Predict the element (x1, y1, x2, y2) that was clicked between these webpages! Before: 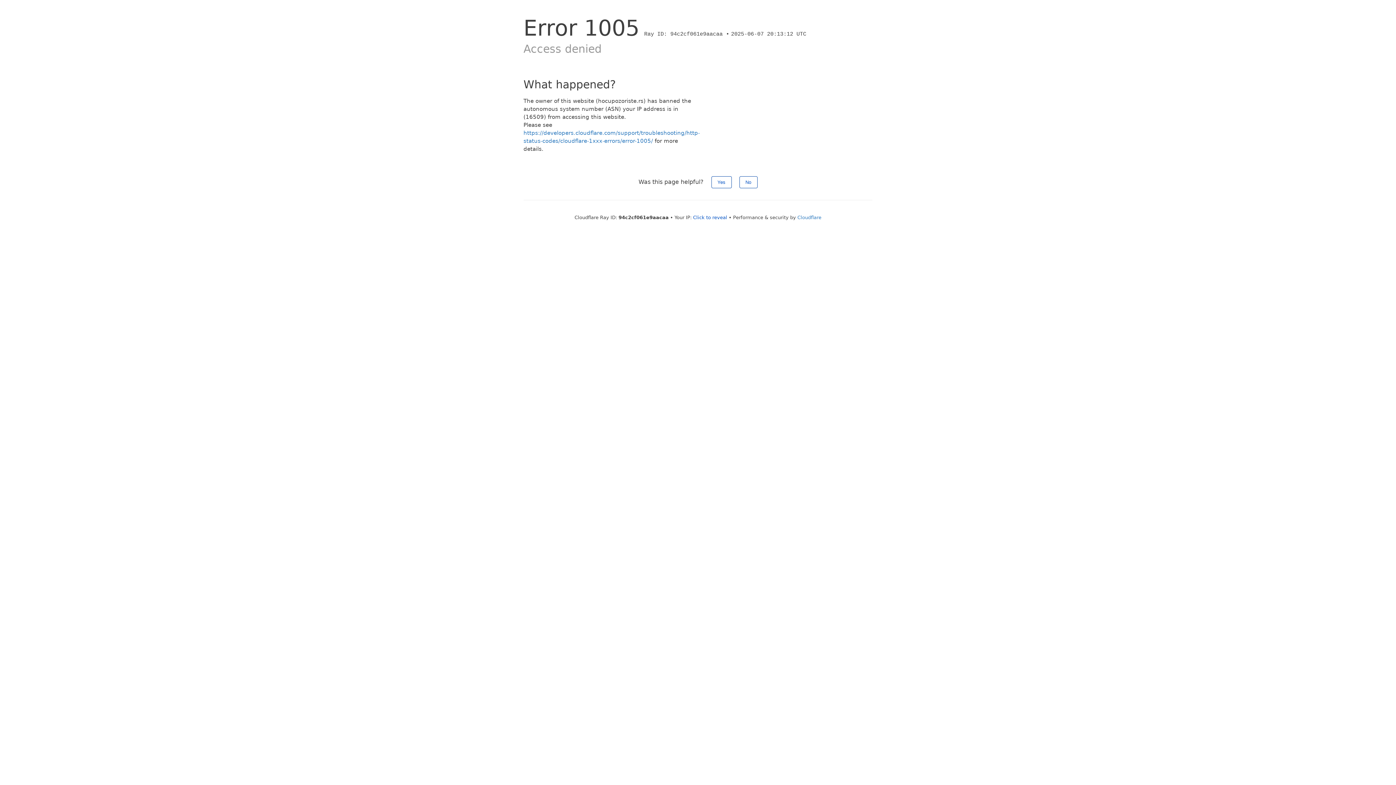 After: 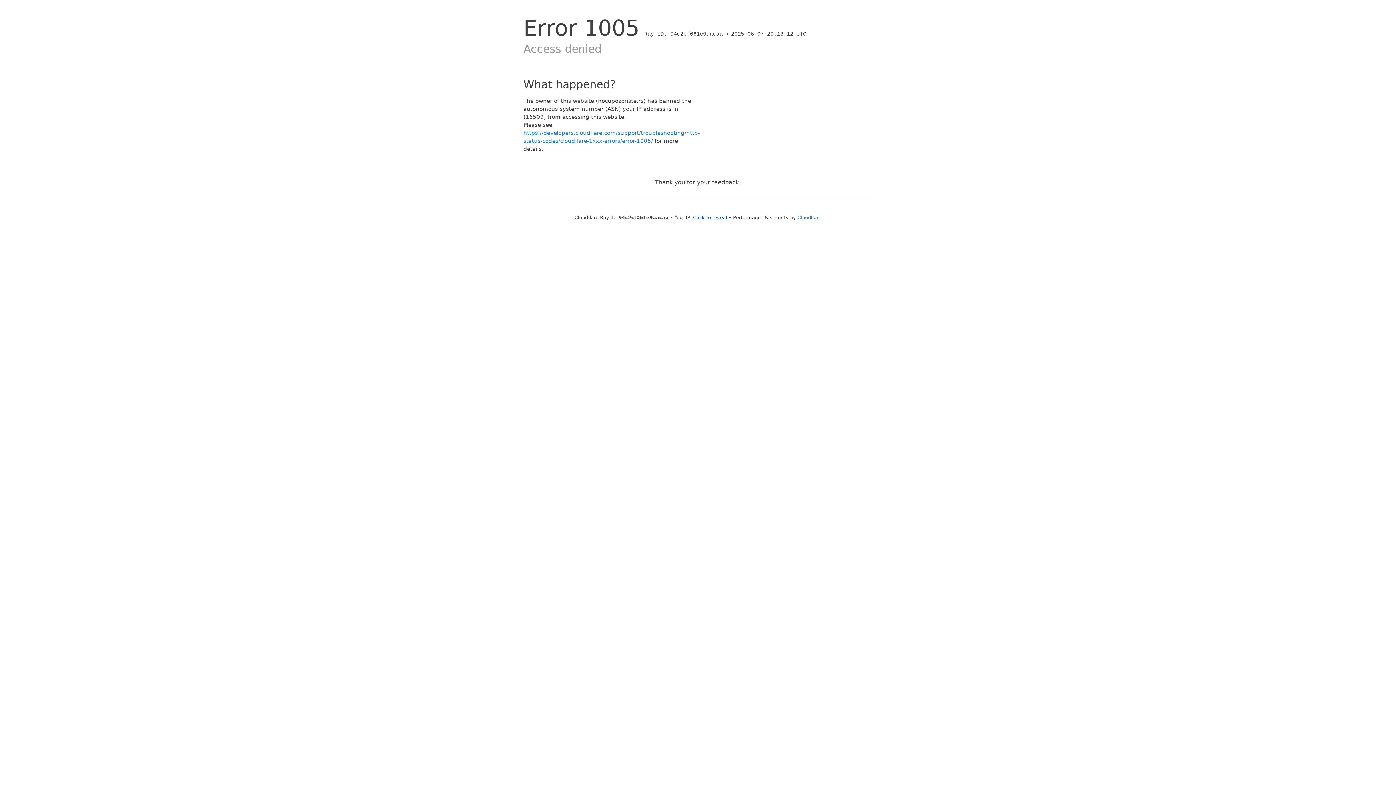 Action: bbox: (711, 176, 731, 188) label: Yes